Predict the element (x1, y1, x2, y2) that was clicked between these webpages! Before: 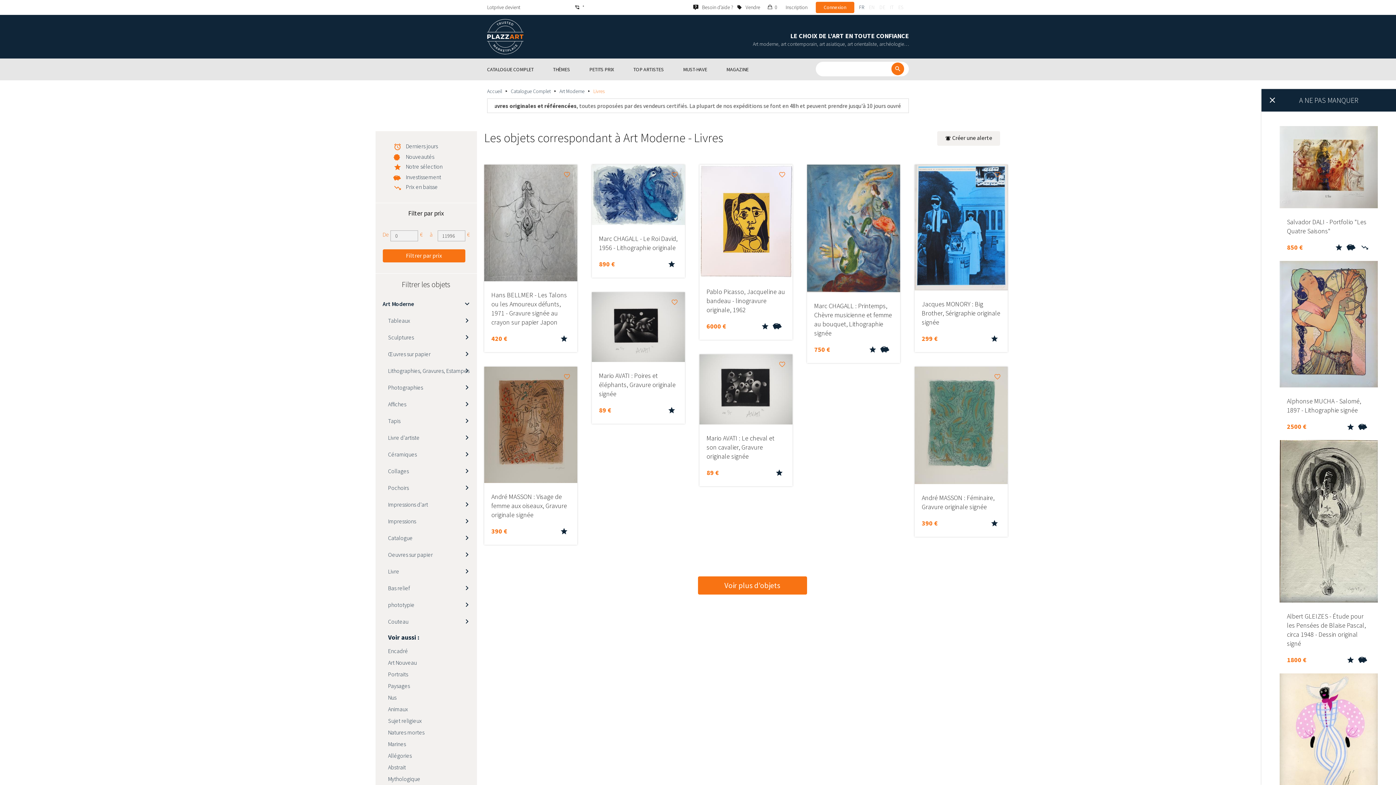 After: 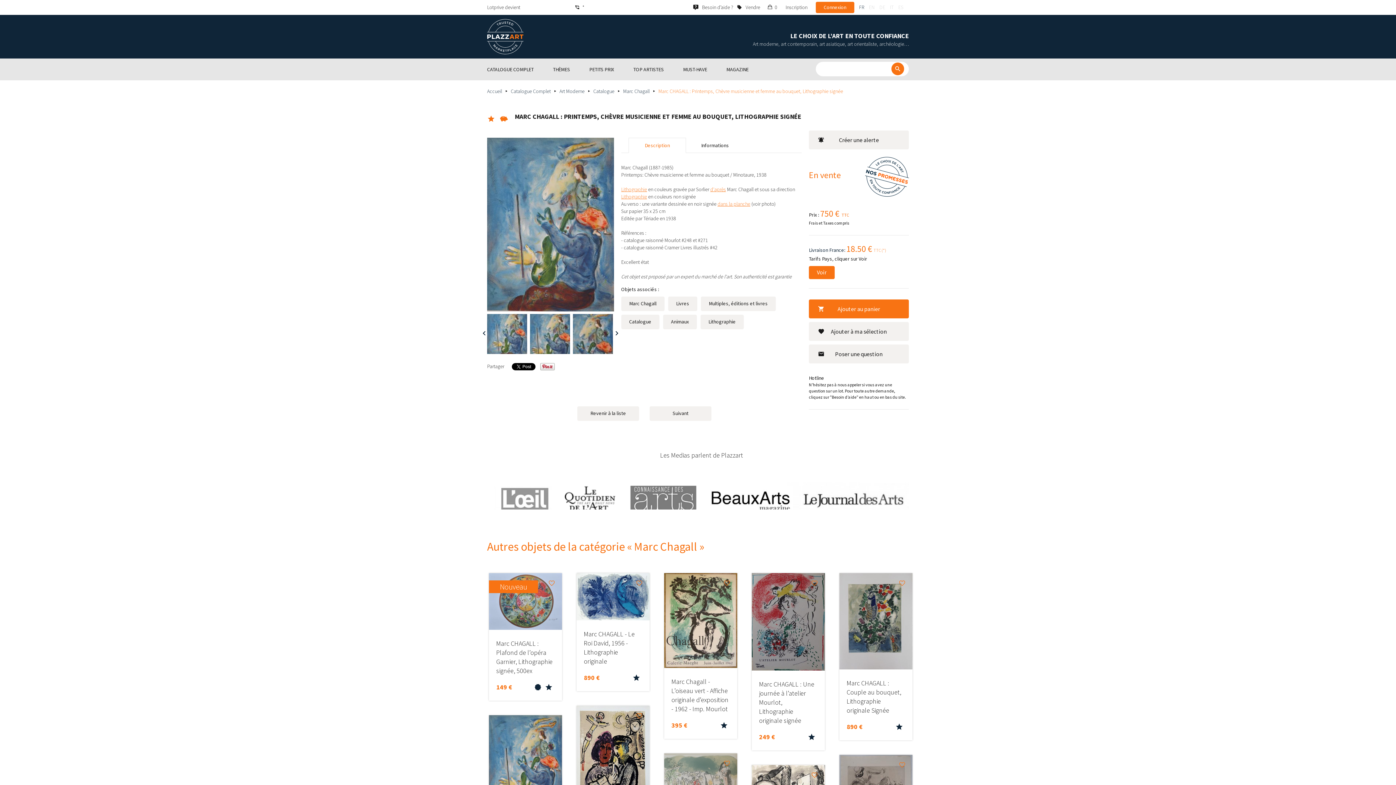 Action: bbox: (807, 224, 900, 231)